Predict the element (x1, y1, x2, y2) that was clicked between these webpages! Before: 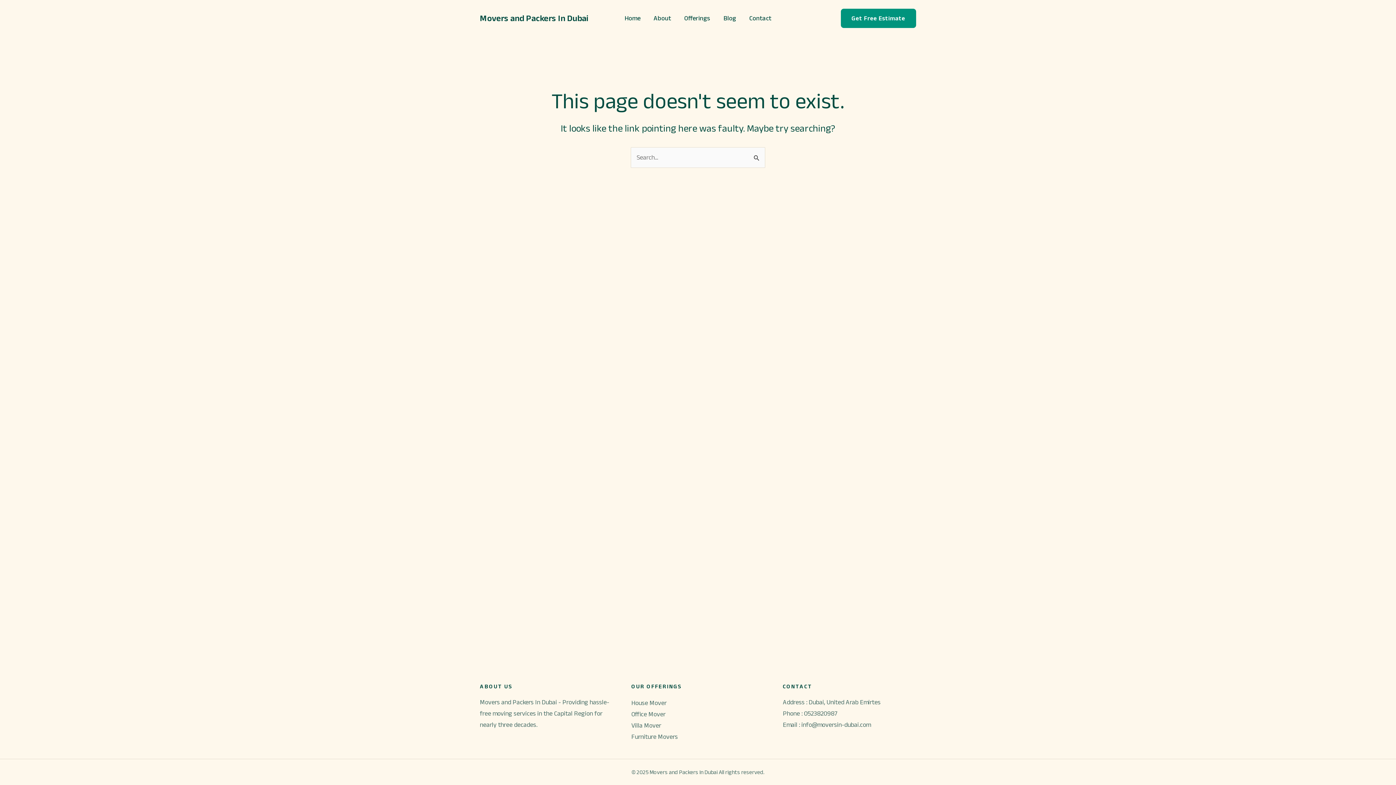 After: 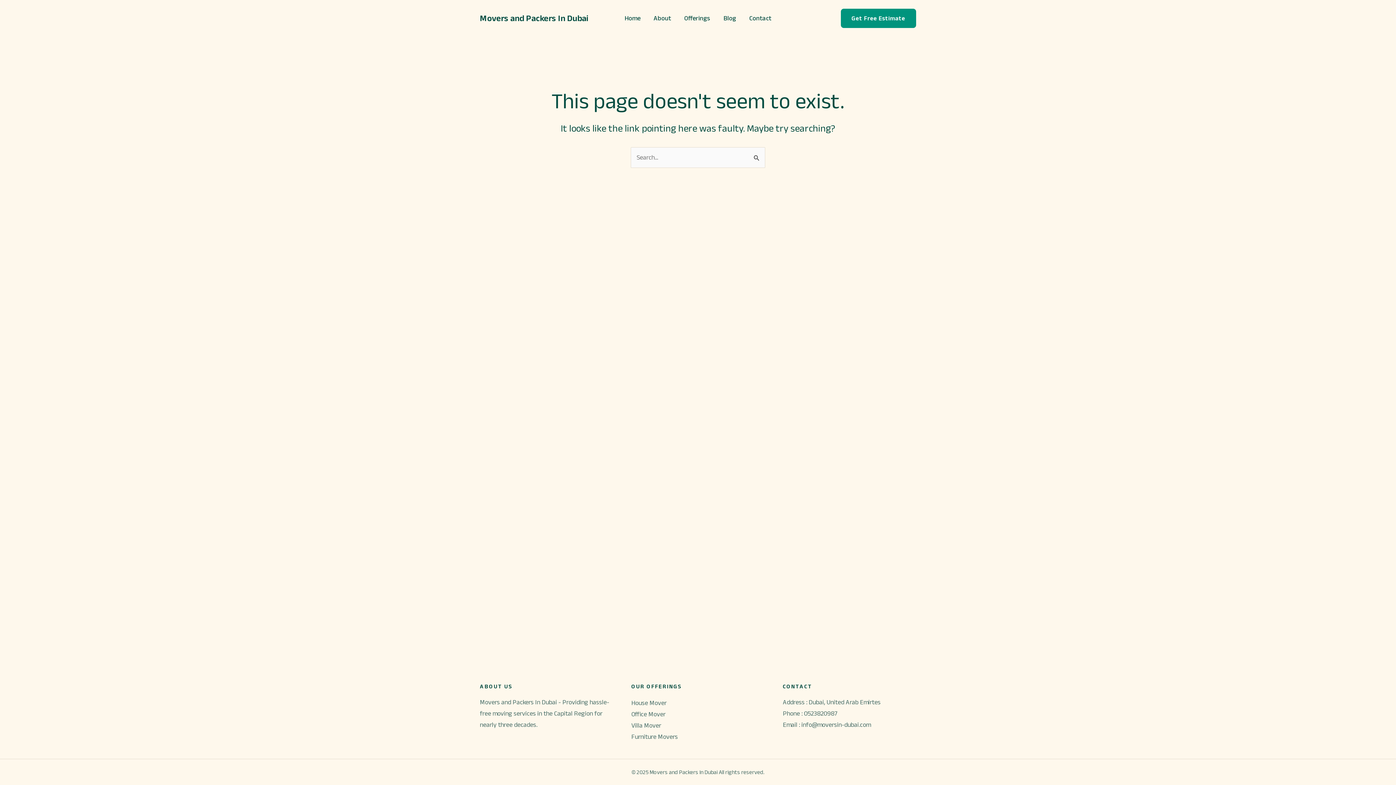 Action: bbox: (631, 733, 678, 740) label: Furniture Movers